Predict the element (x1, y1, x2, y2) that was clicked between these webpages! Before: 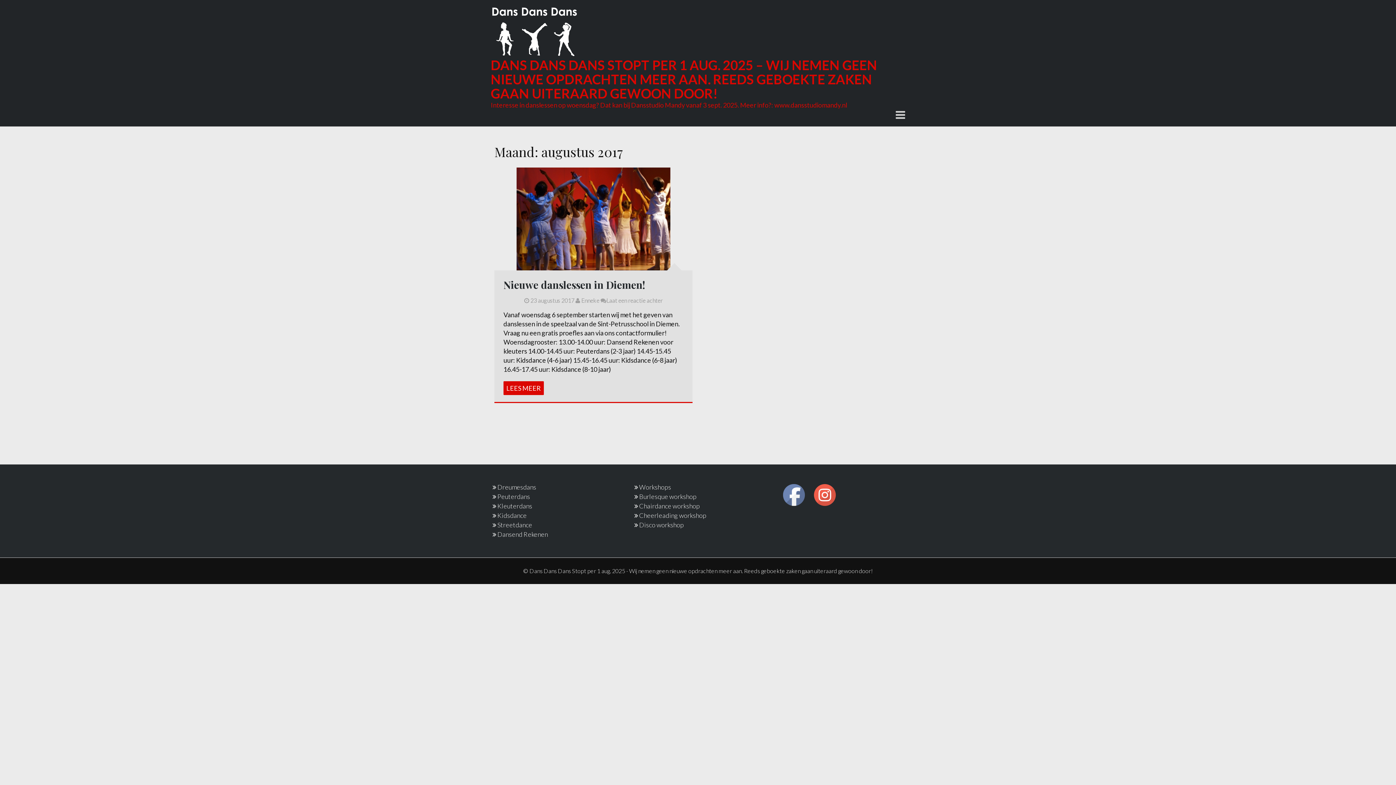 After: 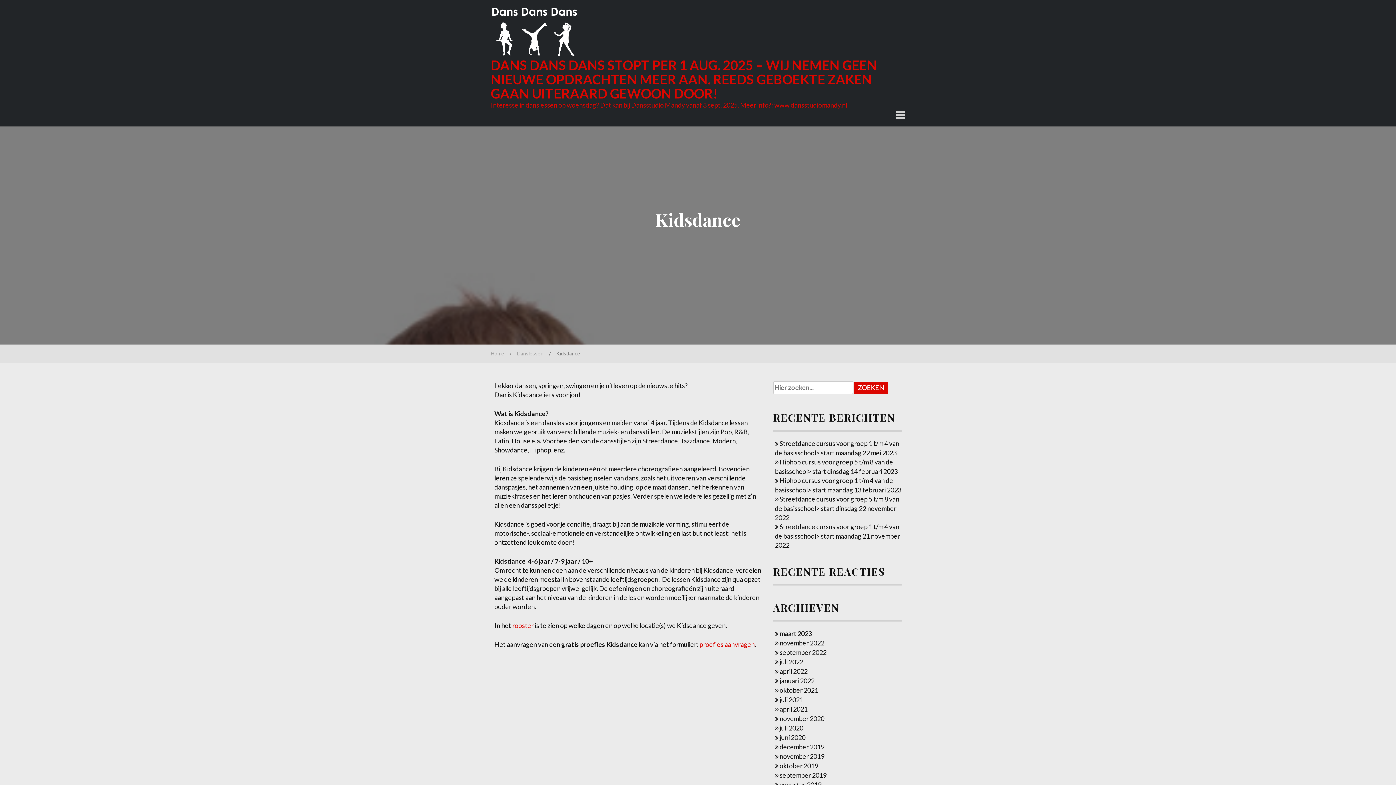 Action: label: Kidsdance bbox: (492, 511, 526, 519)